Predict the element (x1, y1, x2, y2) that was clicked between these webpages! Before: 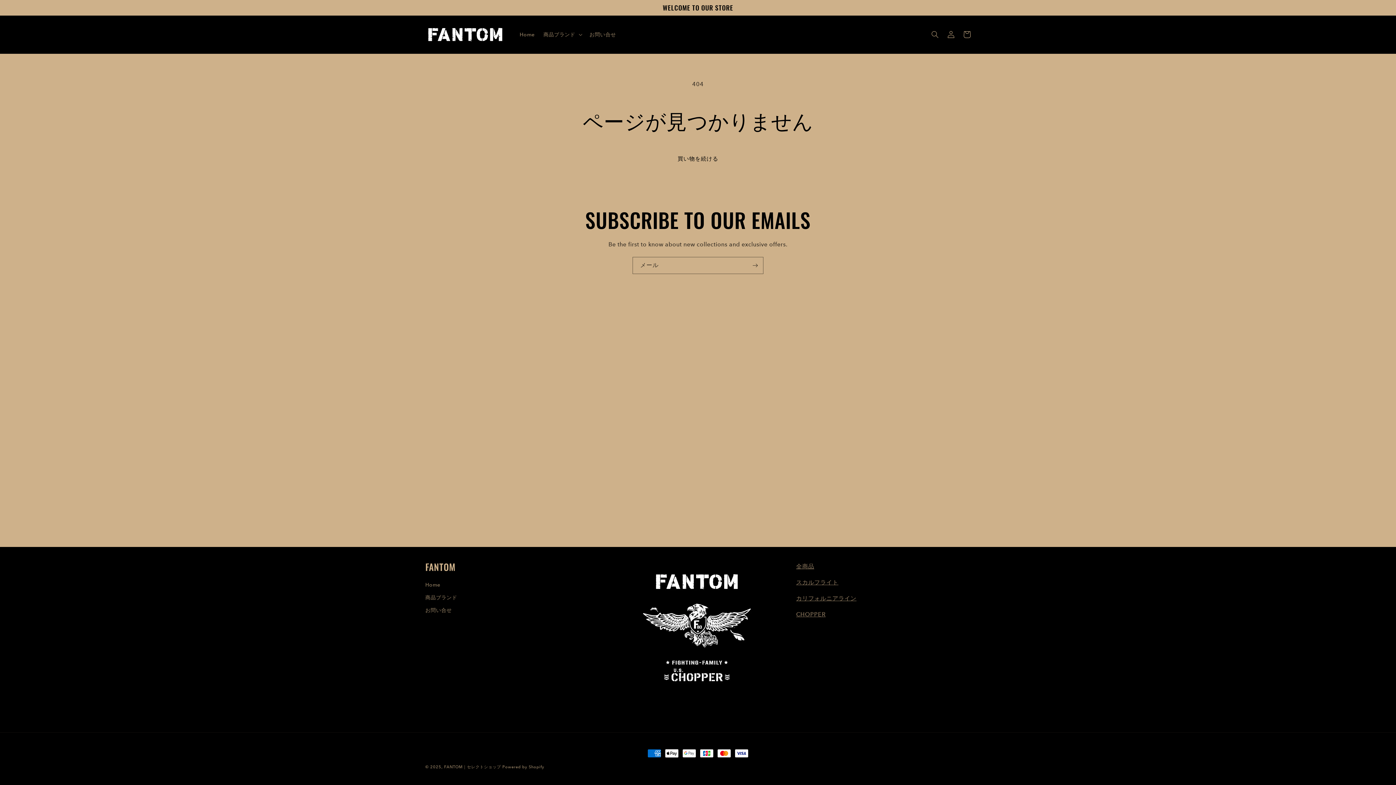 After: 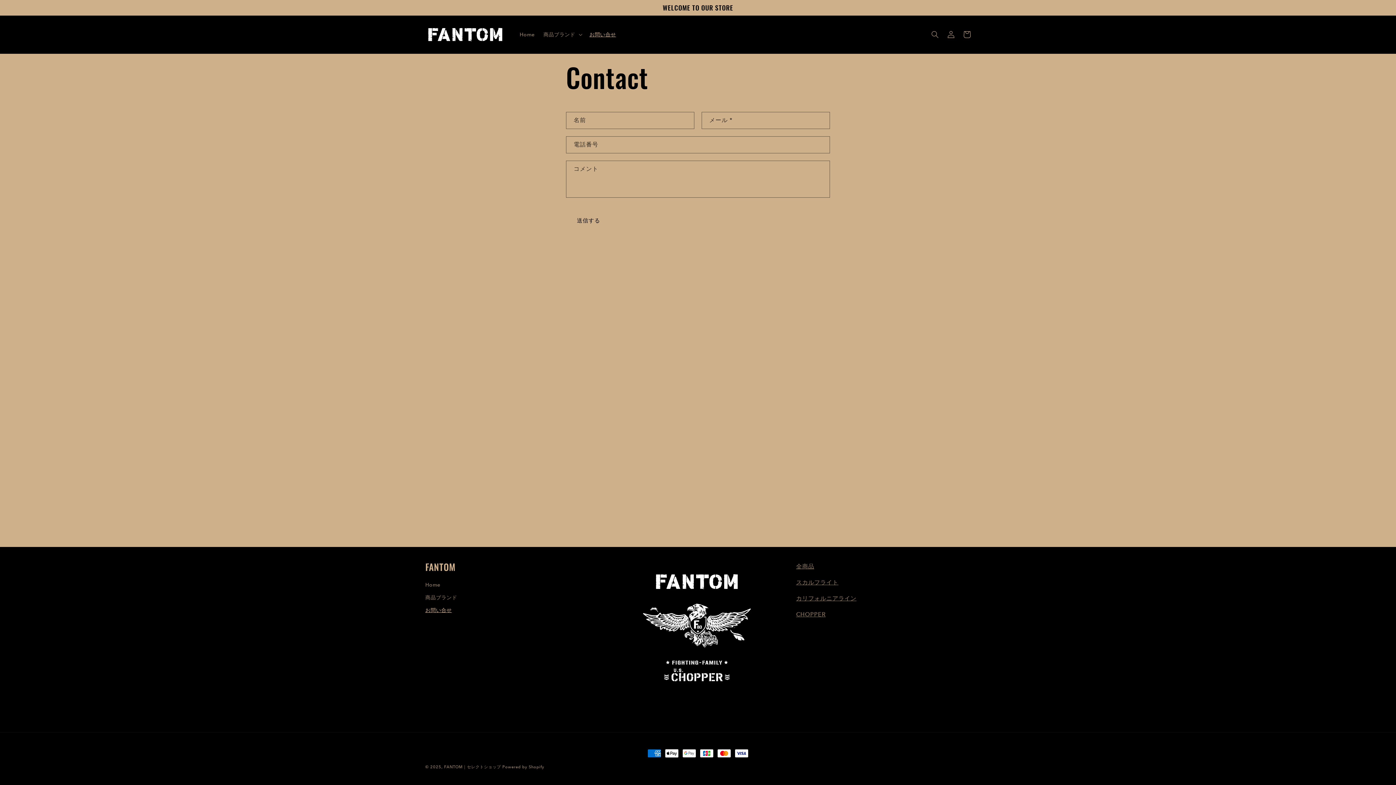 Action: bbox: (425, 604, 452, 617) label: お問い合せ